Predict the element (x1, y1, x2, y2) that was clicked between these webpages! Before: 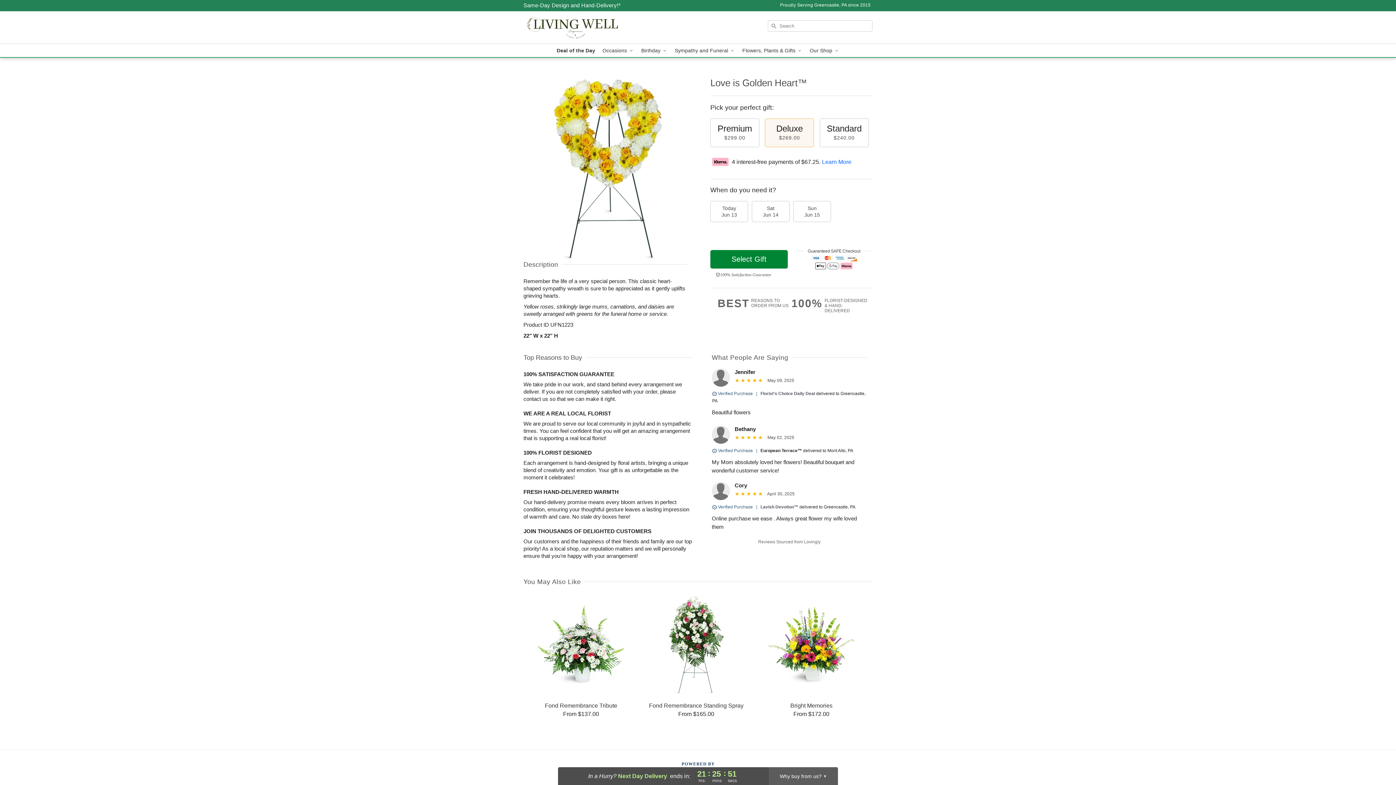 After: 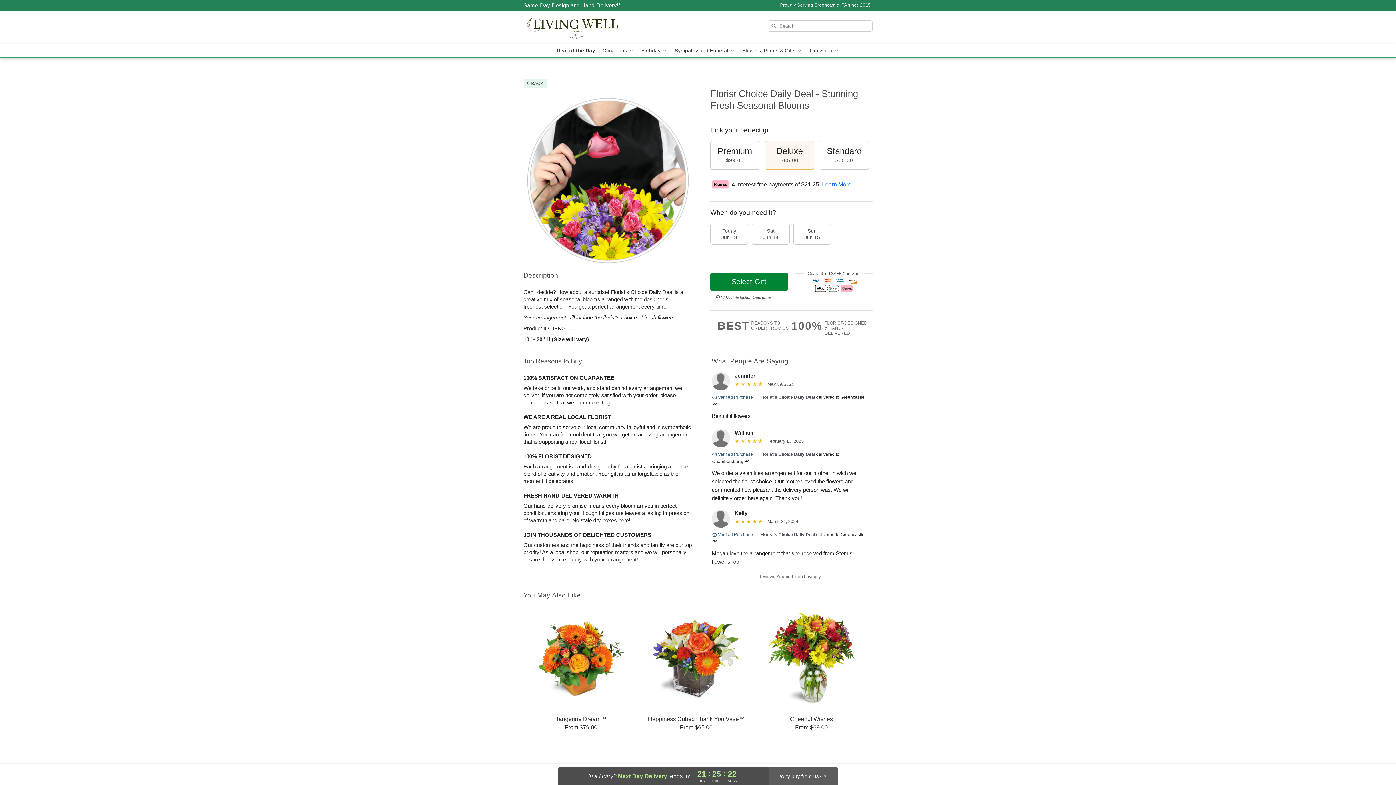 Action: label: Deal of the Day bbox: (553, 44, 599, 57)